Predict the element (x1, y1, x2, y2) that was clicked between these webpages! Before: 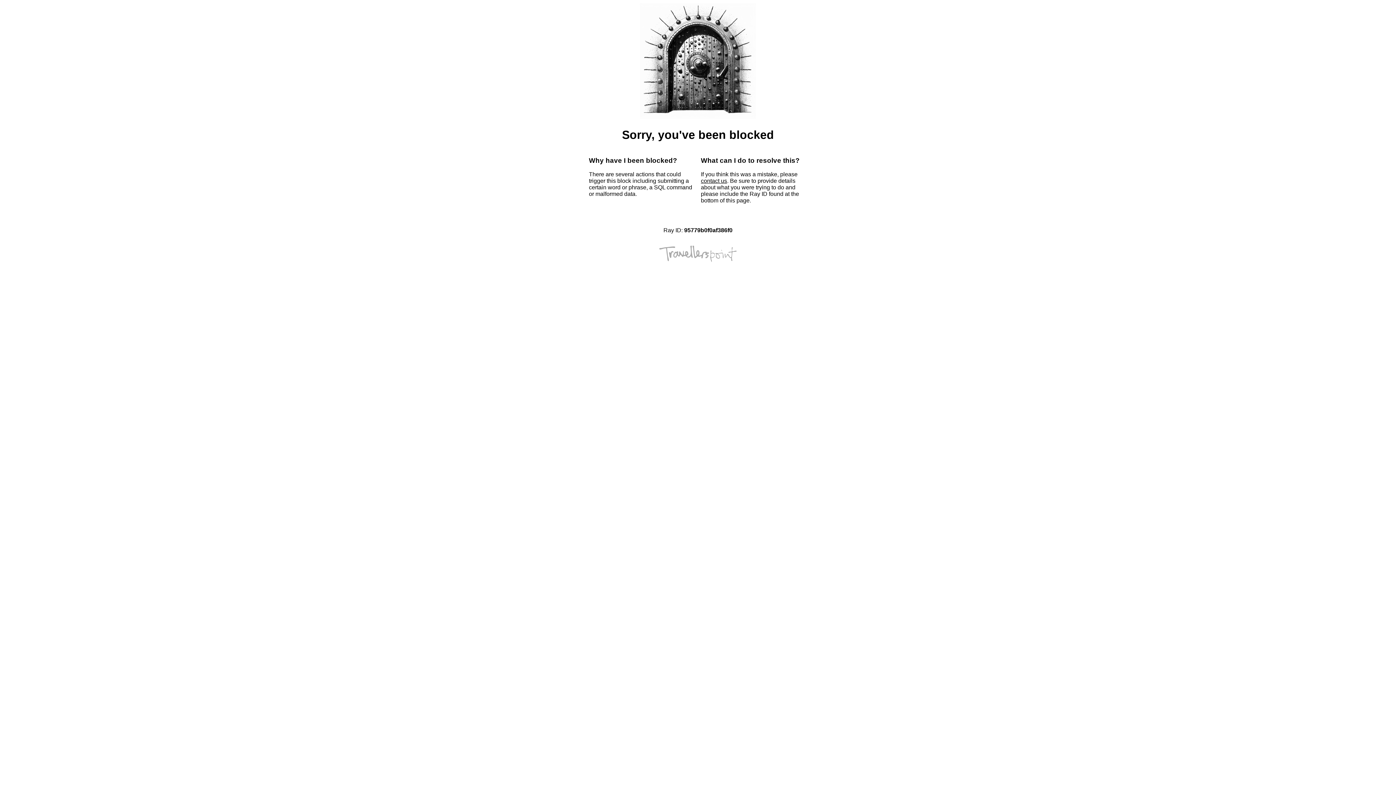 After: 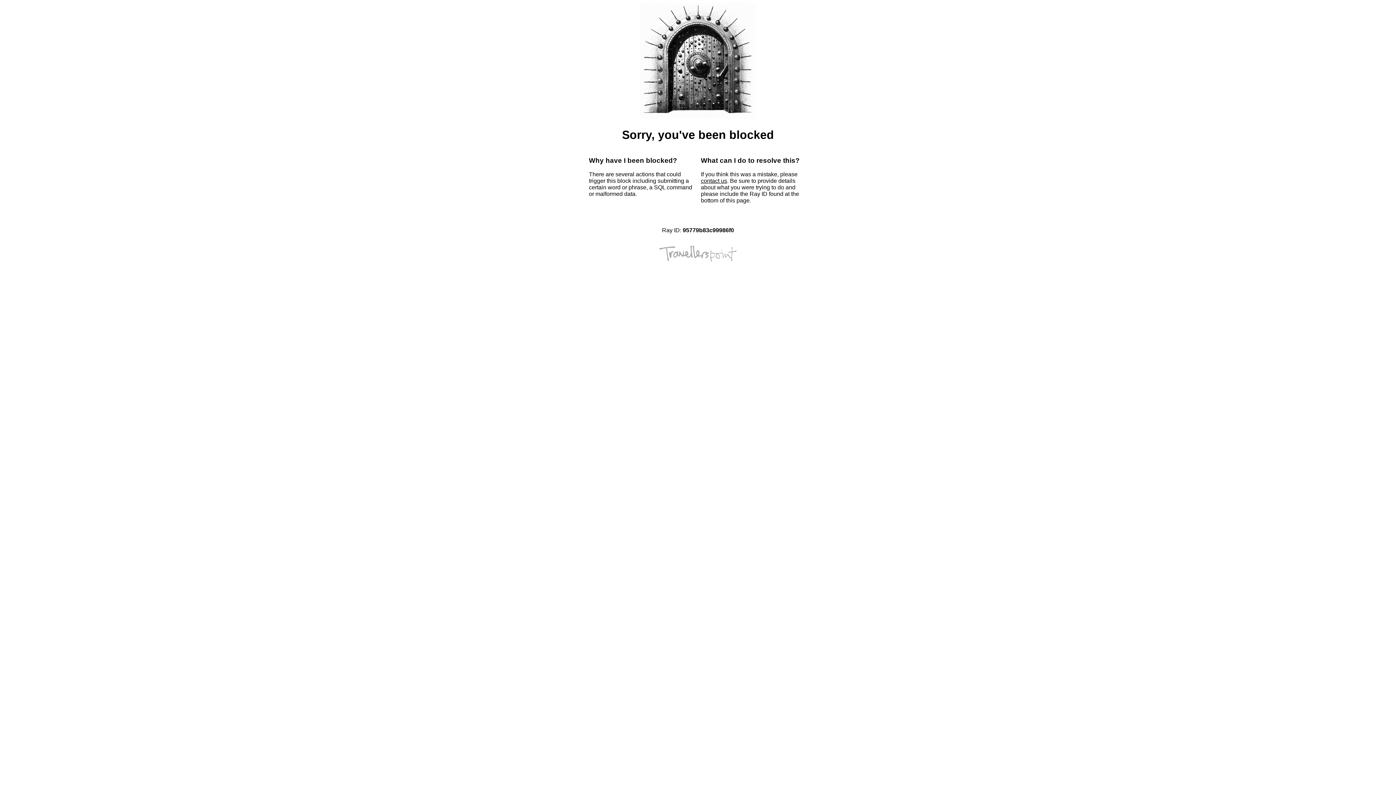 Action: label: contact us bbox: (701, 177, 727, 184)